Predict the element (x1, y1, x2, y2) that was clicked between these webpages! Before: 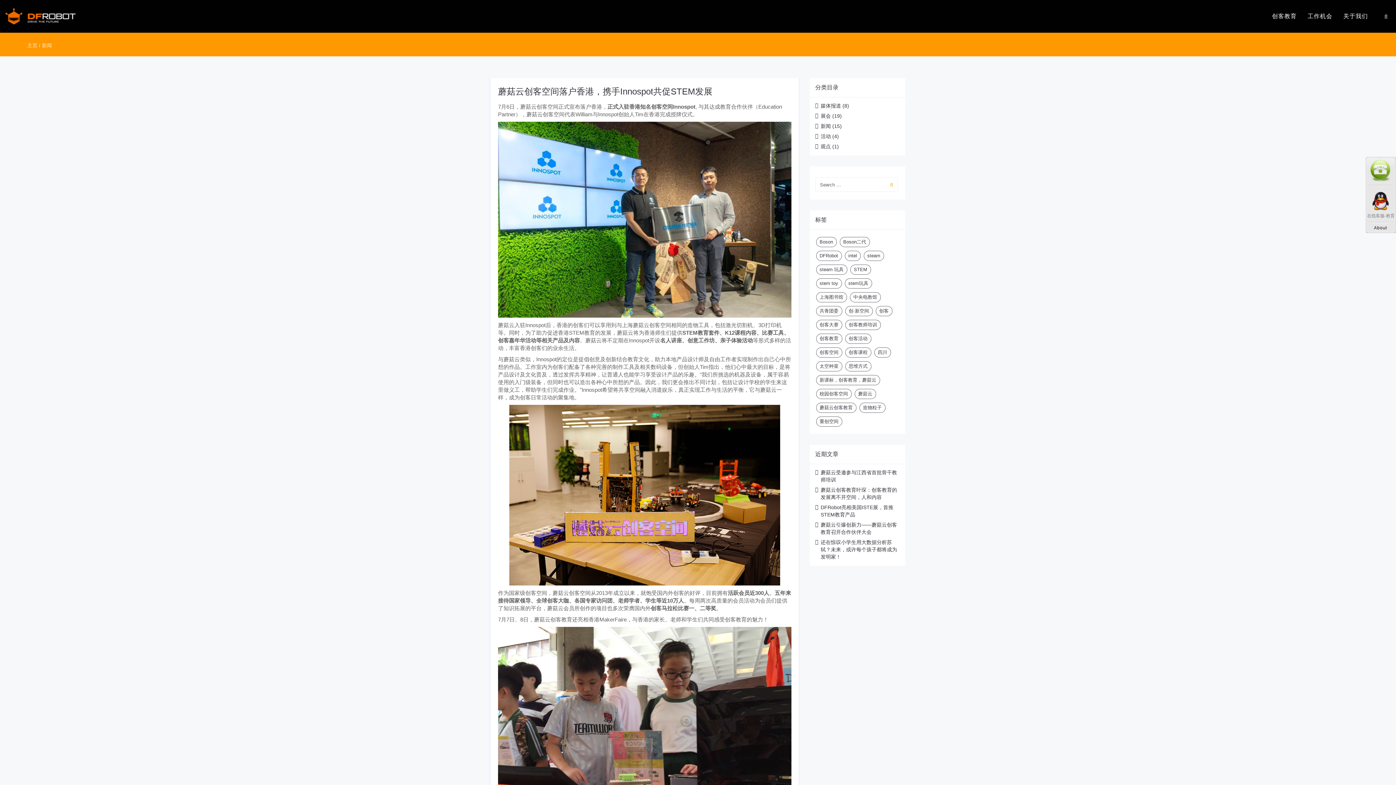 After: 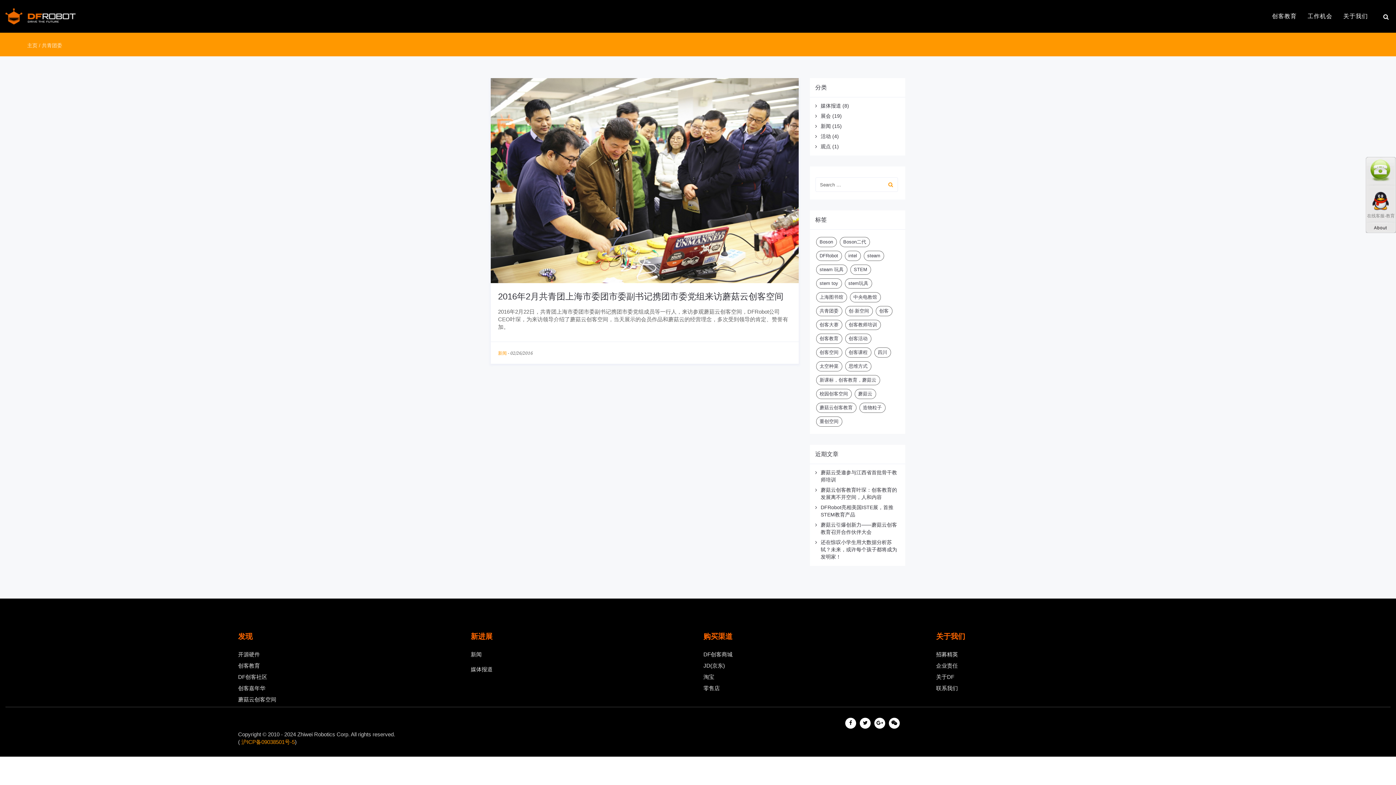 Action: label: 共青团委 (1个项目) bbox: (816, 306, 842, 316)